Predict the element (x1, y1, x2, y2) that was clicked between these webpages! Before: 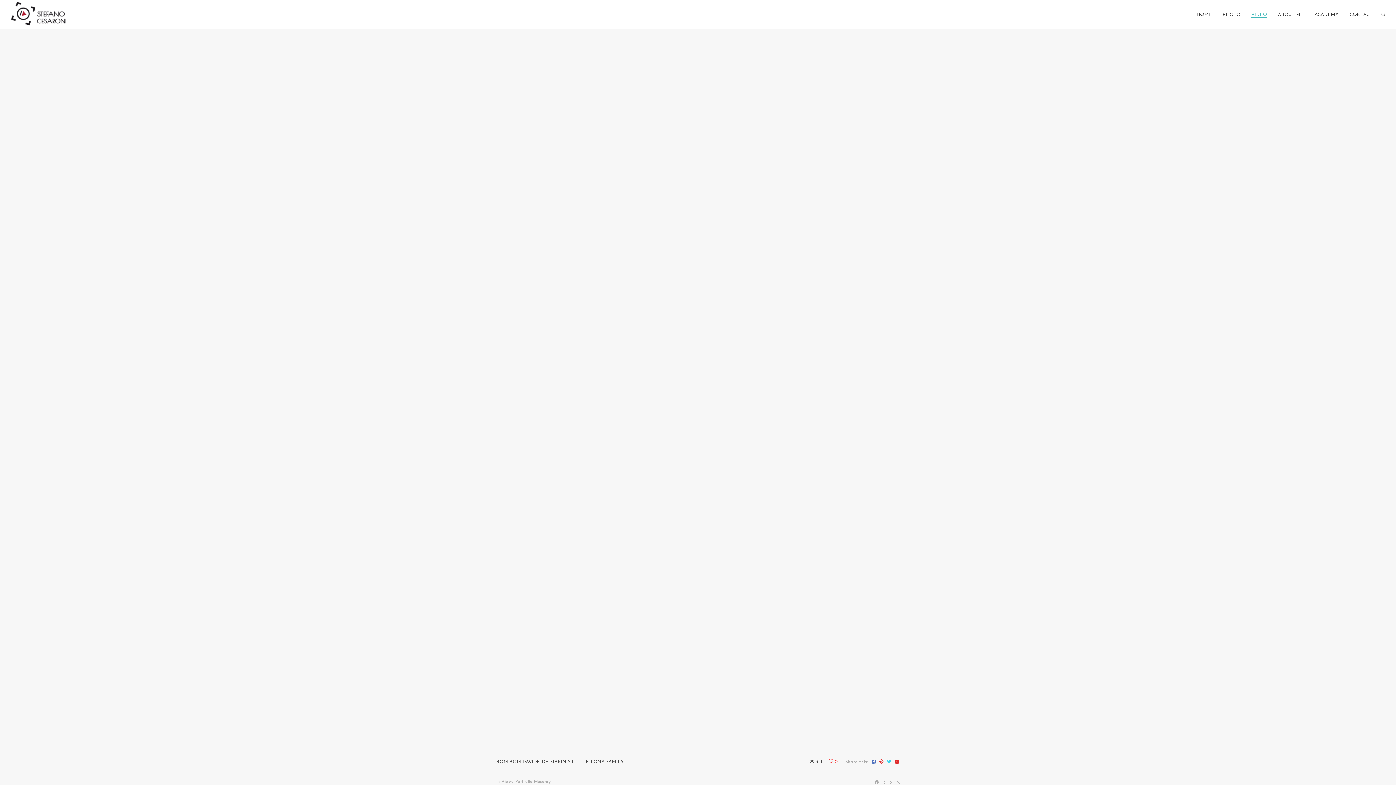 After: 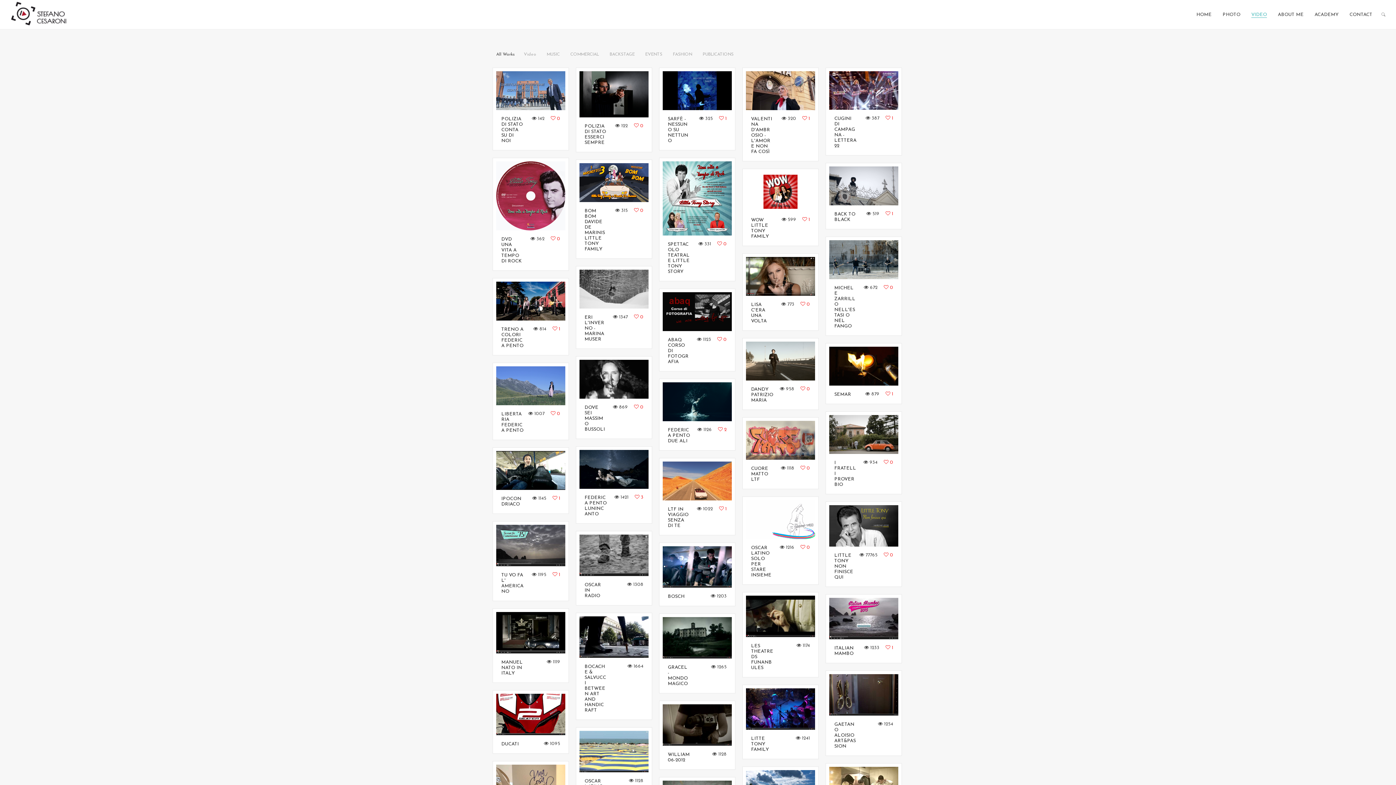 Action: bbox: (1251, 6, 1267, 22) label: VIDEO